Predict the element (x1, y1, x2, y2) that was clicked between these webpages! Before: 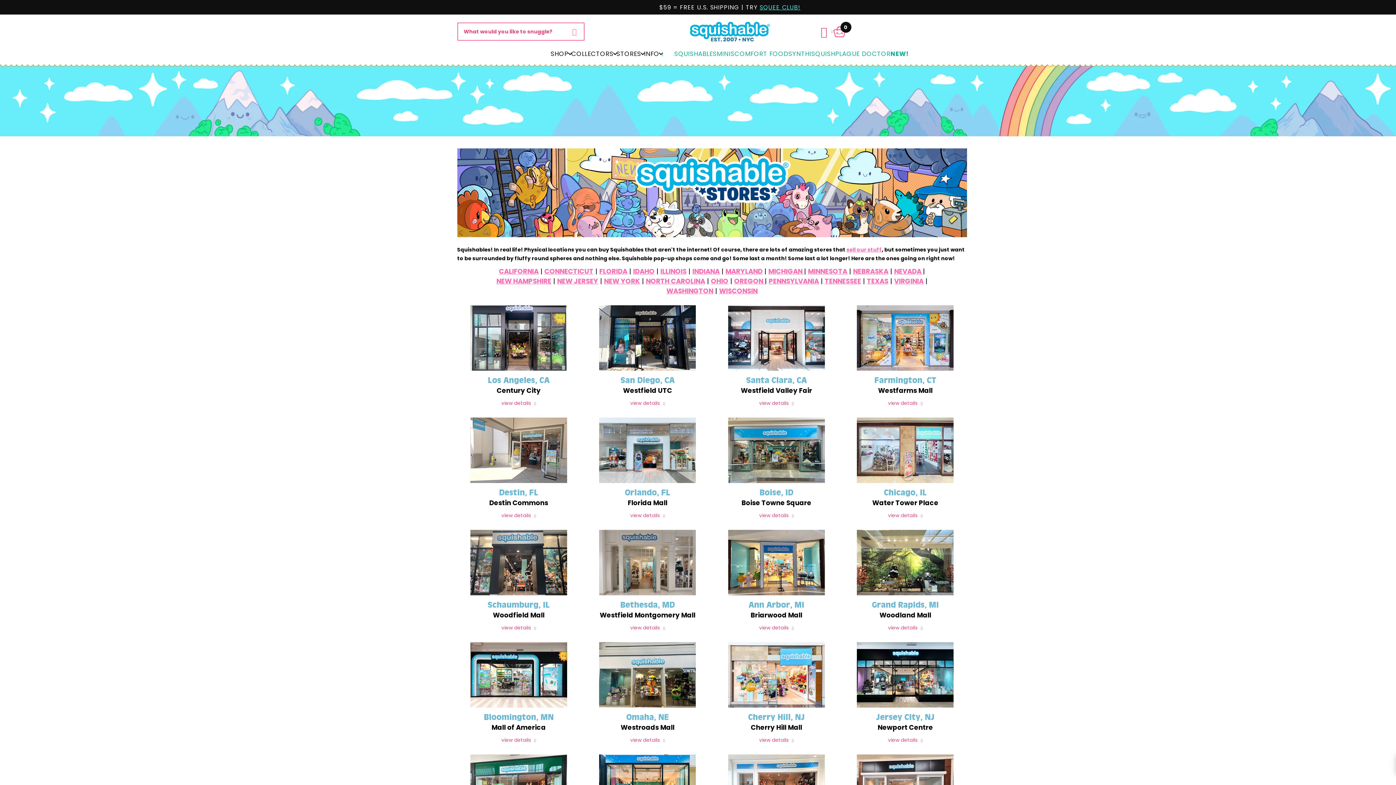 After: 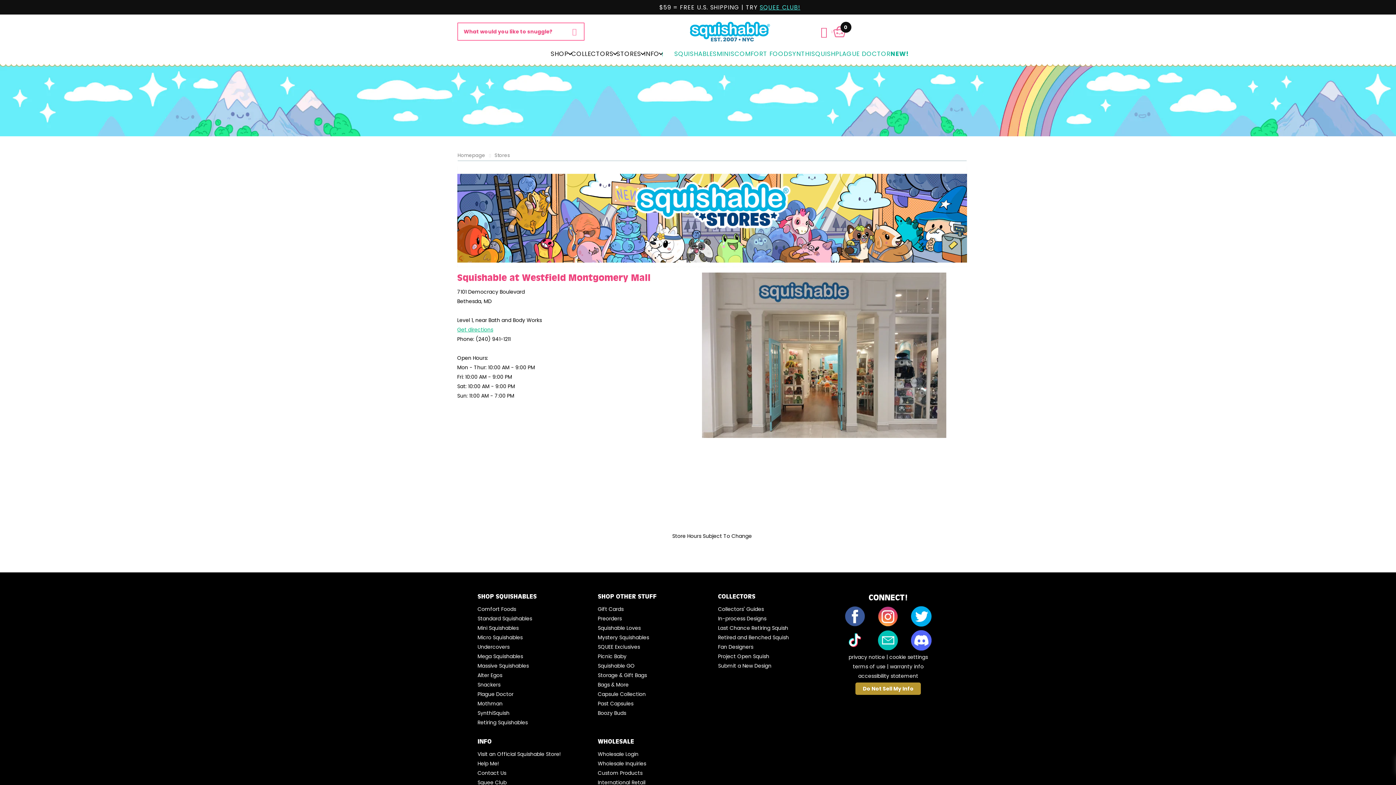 Action: bbox: (586, 530, 709, 595)